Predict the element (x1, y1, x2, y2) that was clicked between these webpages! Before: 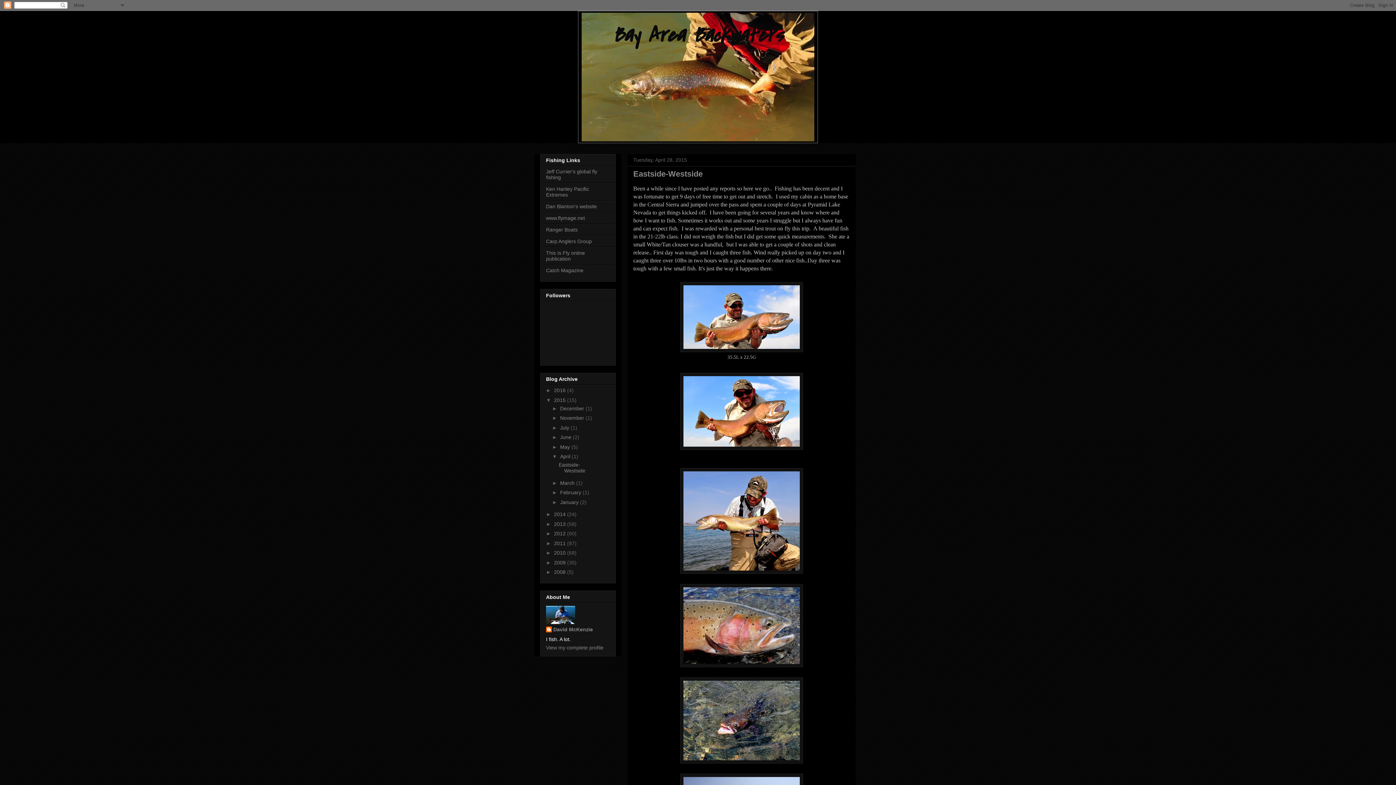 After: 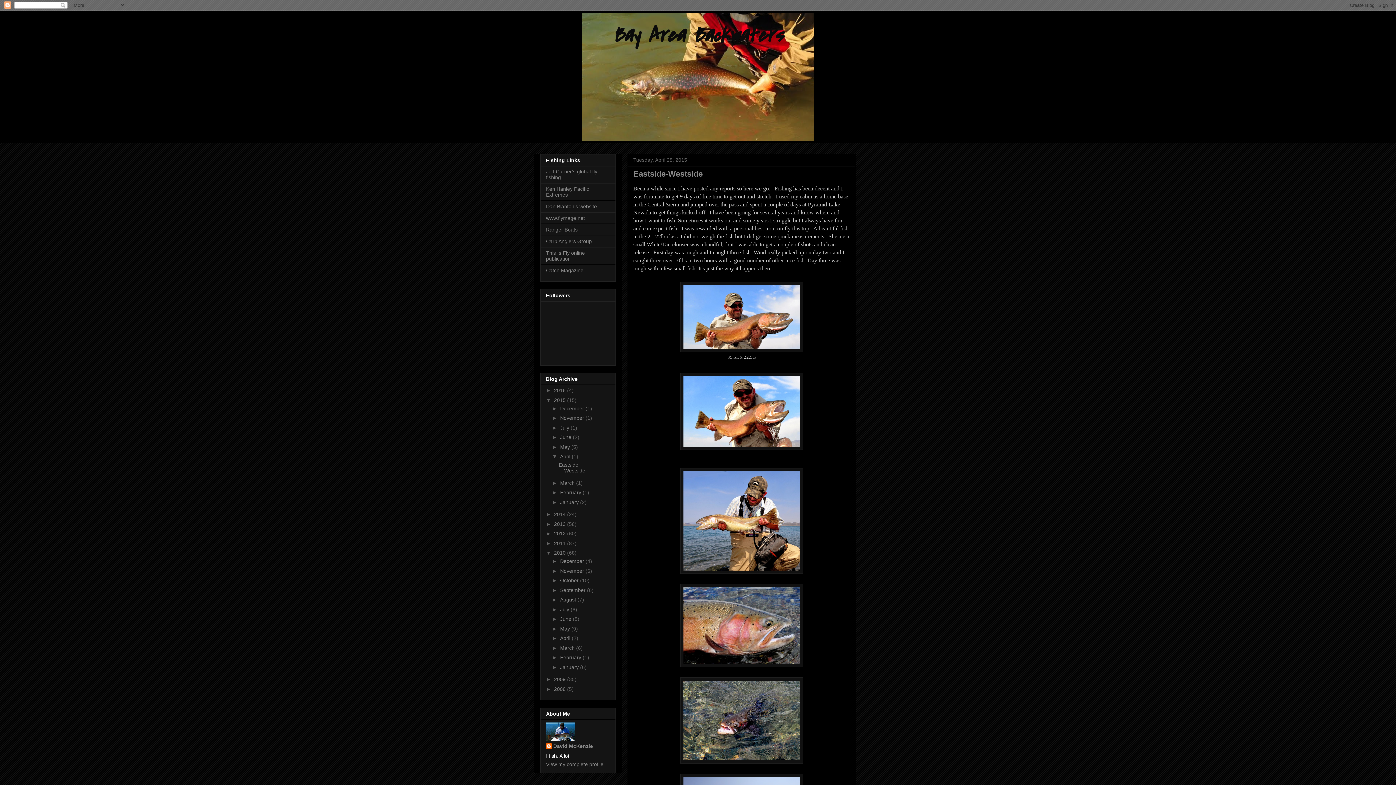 Action: label: ►   bbox: (546, 550, 554, 556)